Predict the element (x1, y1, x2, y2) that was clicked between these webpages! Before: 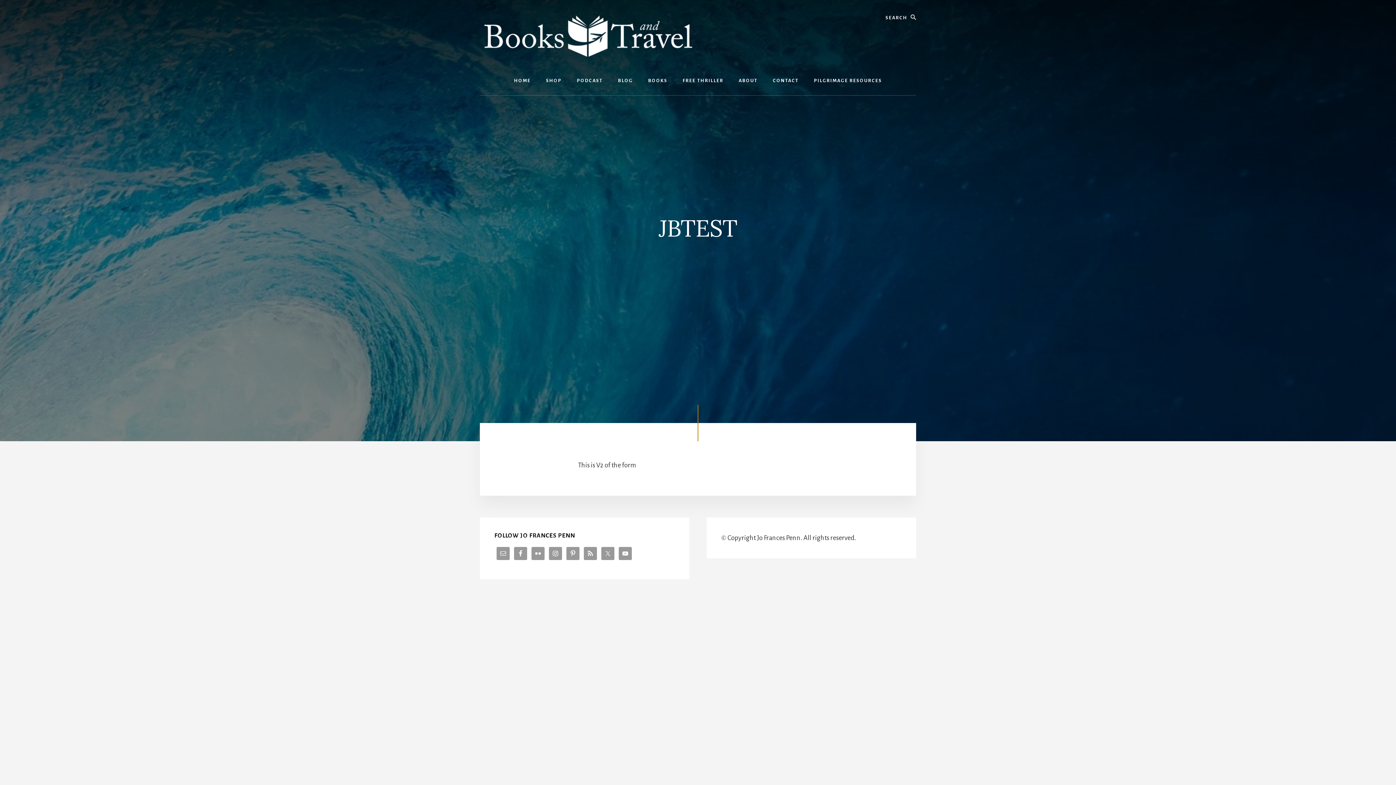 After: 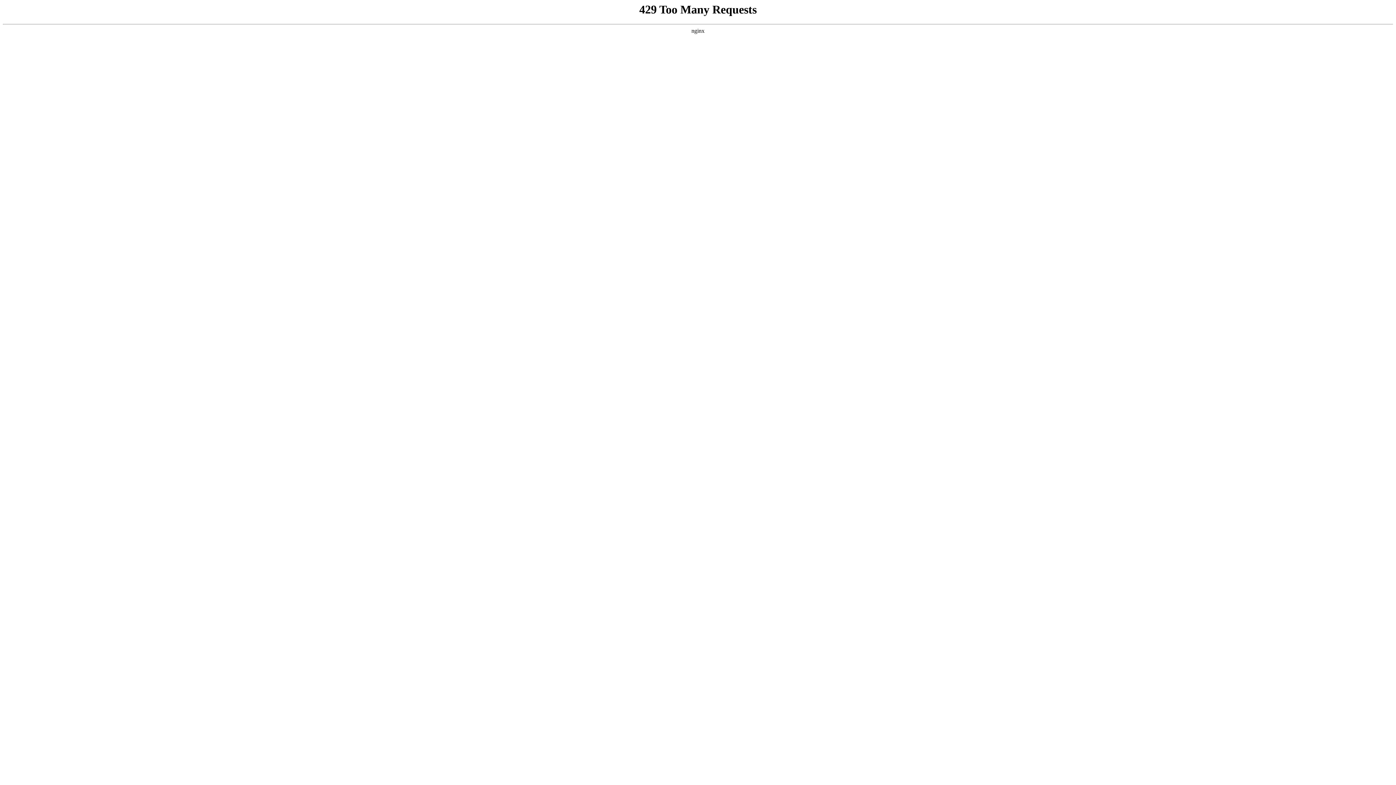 Action: label: HOME bbox: (506, 66, 538, 95)